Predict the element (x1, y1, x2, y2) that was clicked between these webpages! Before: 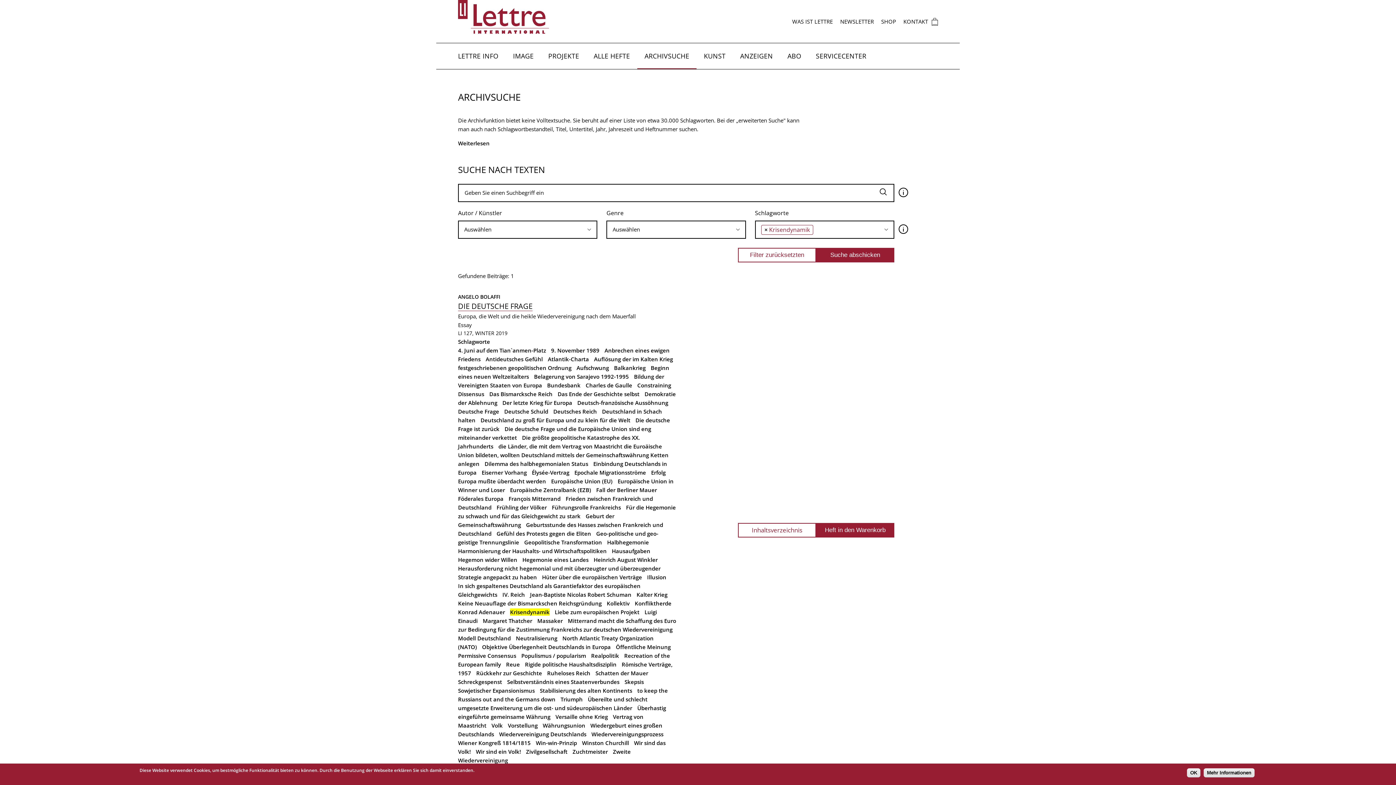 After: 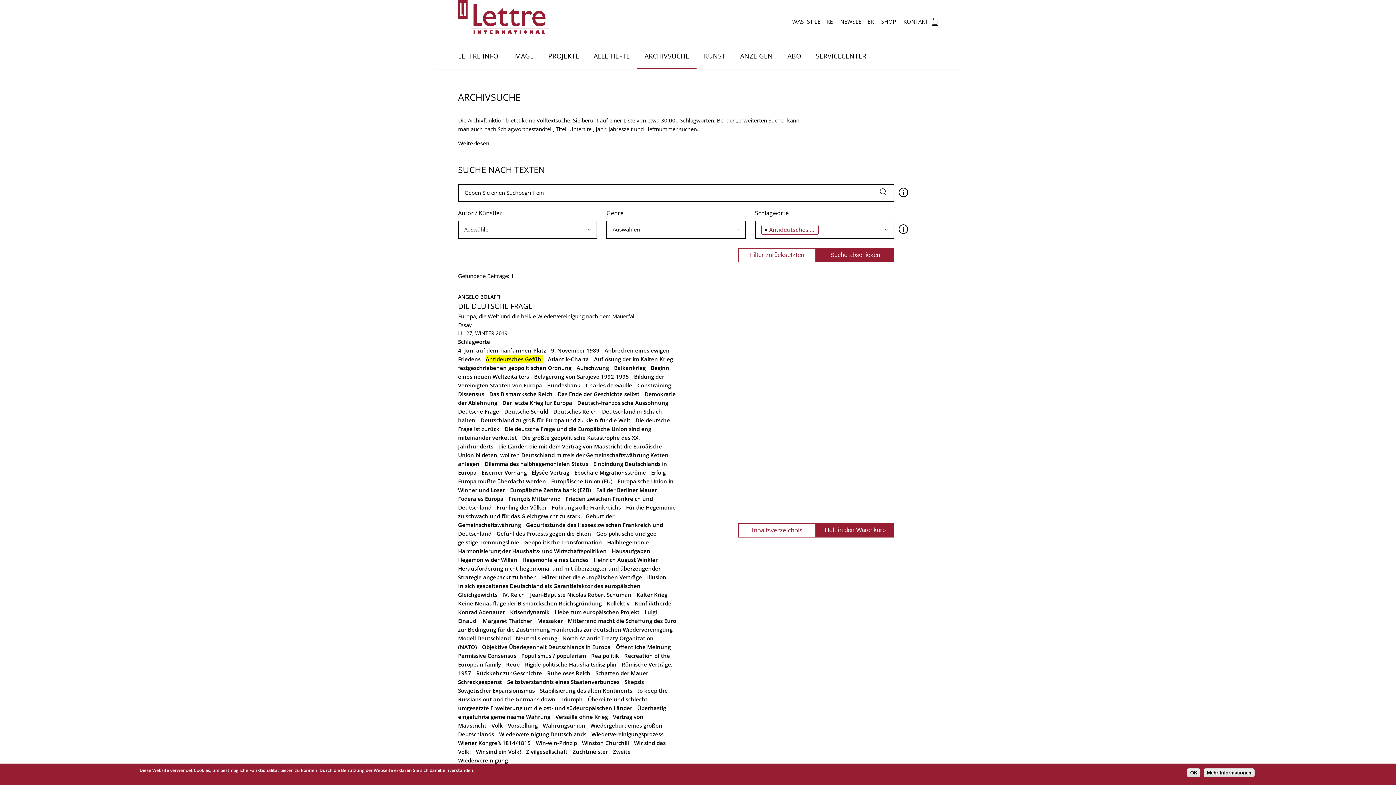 Action: bbox: (485, 355, 542, 362) label: Antideutsches Gefühl